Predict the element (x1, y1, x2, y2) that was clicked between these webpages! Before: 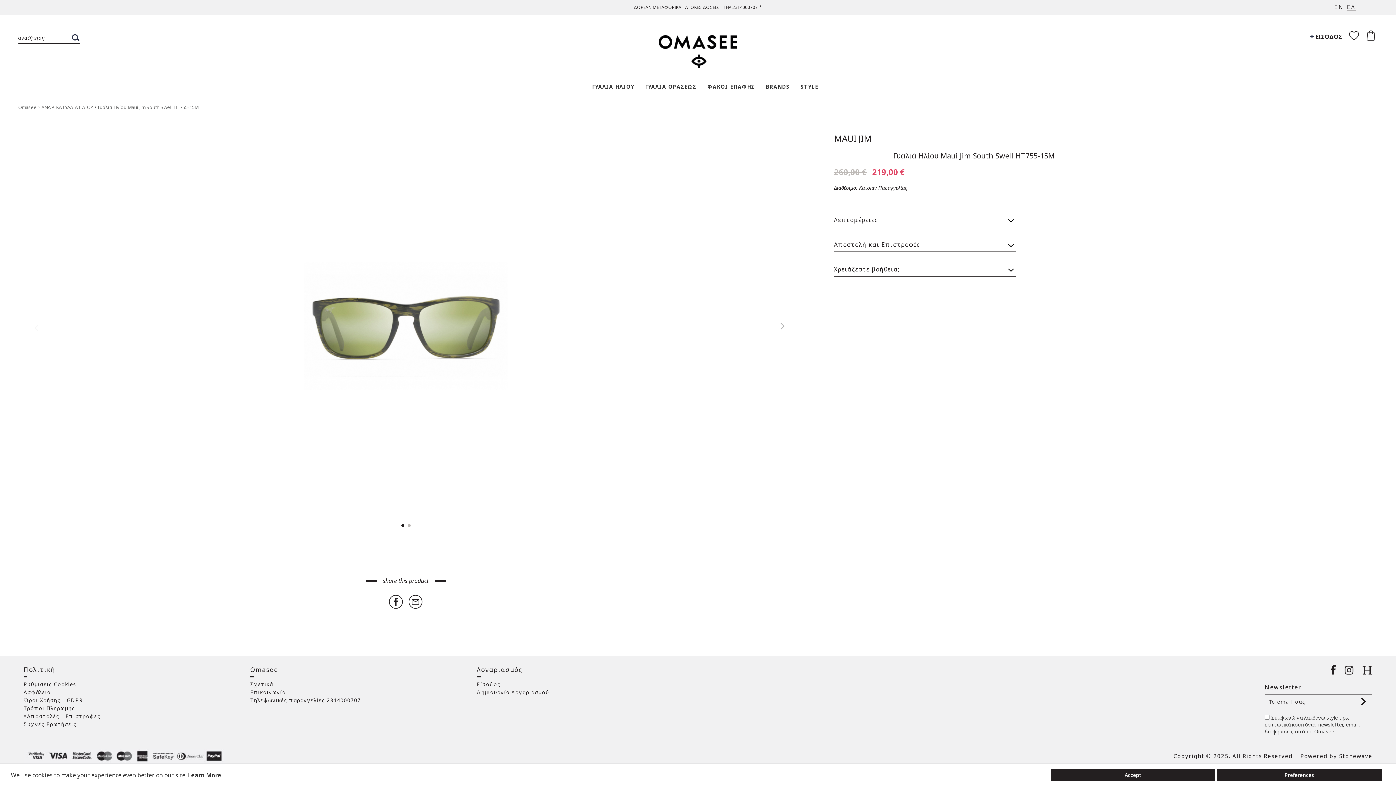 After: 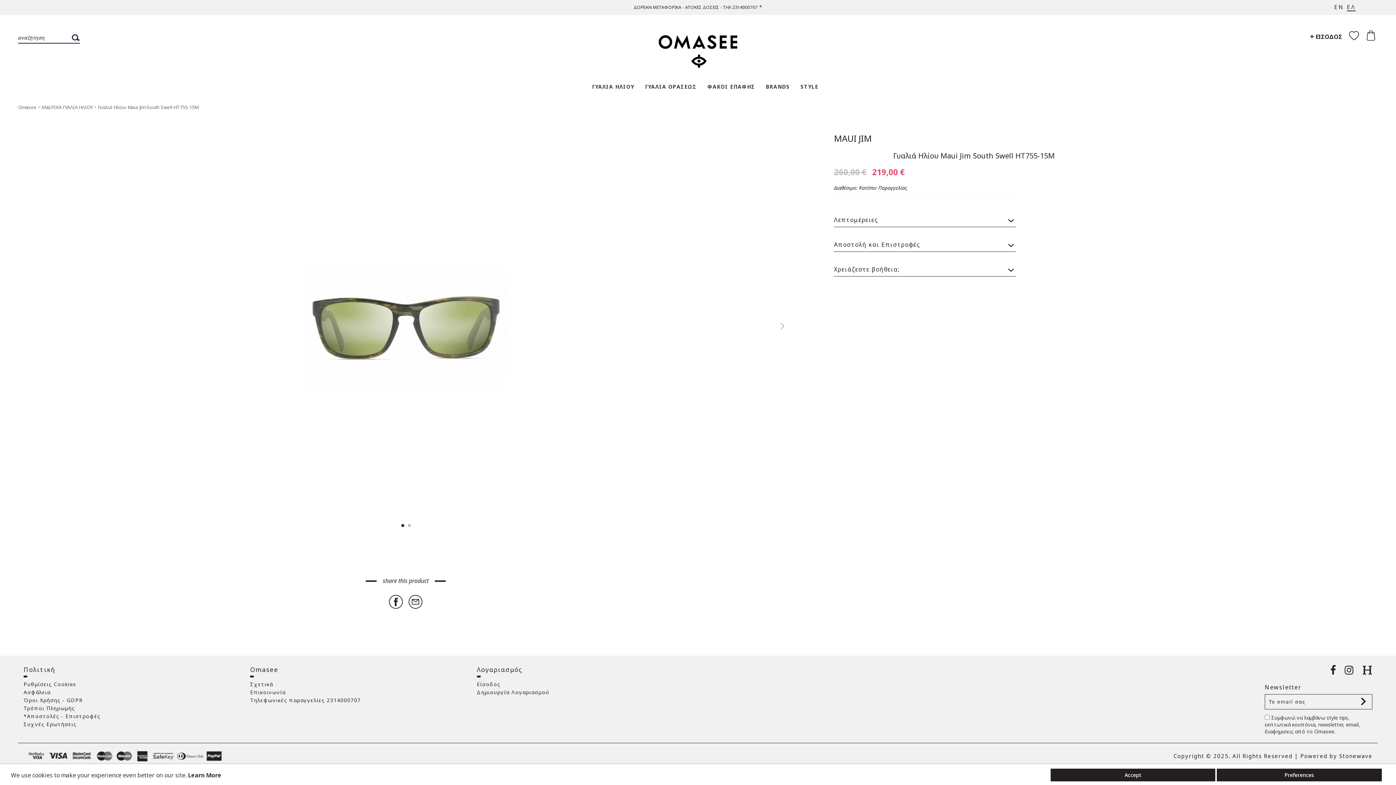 Action: label: Γυαλιά Ηλίου Maui Jim South Swell HT755-15M bbox: (399, 520, 405, 530)